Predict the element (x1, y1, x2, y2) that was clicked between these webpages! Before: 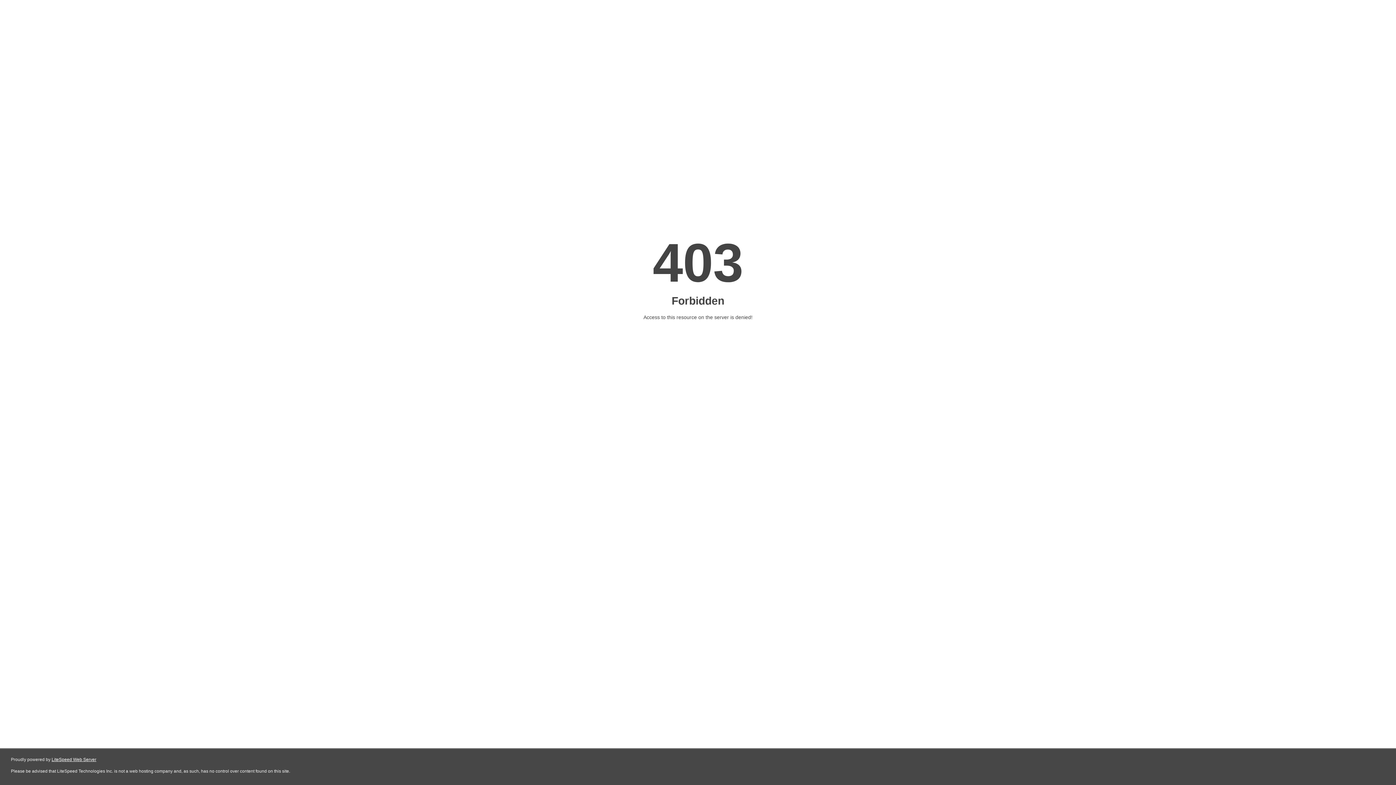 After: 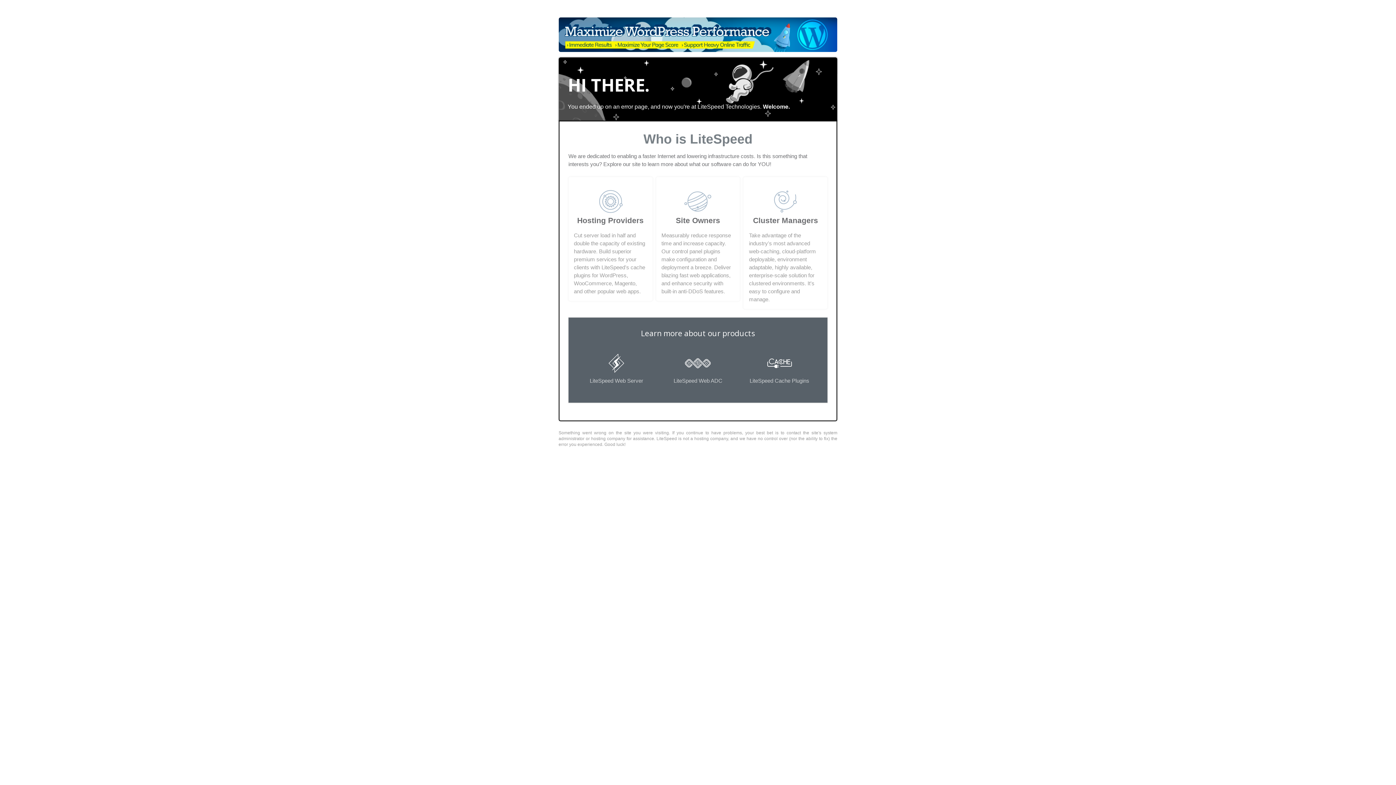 Action: bbox: (51, 757, 96, 762) label: LiteSpeed Web Server